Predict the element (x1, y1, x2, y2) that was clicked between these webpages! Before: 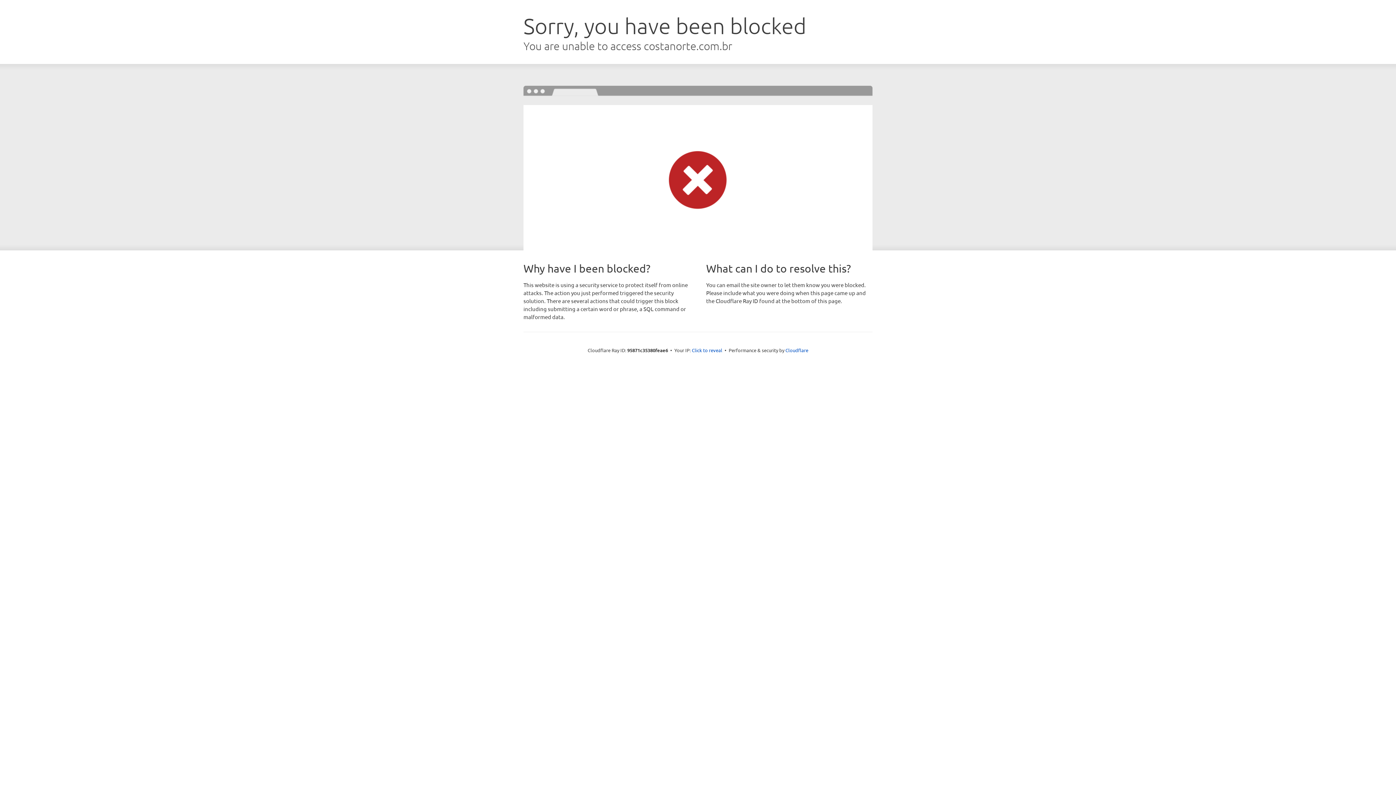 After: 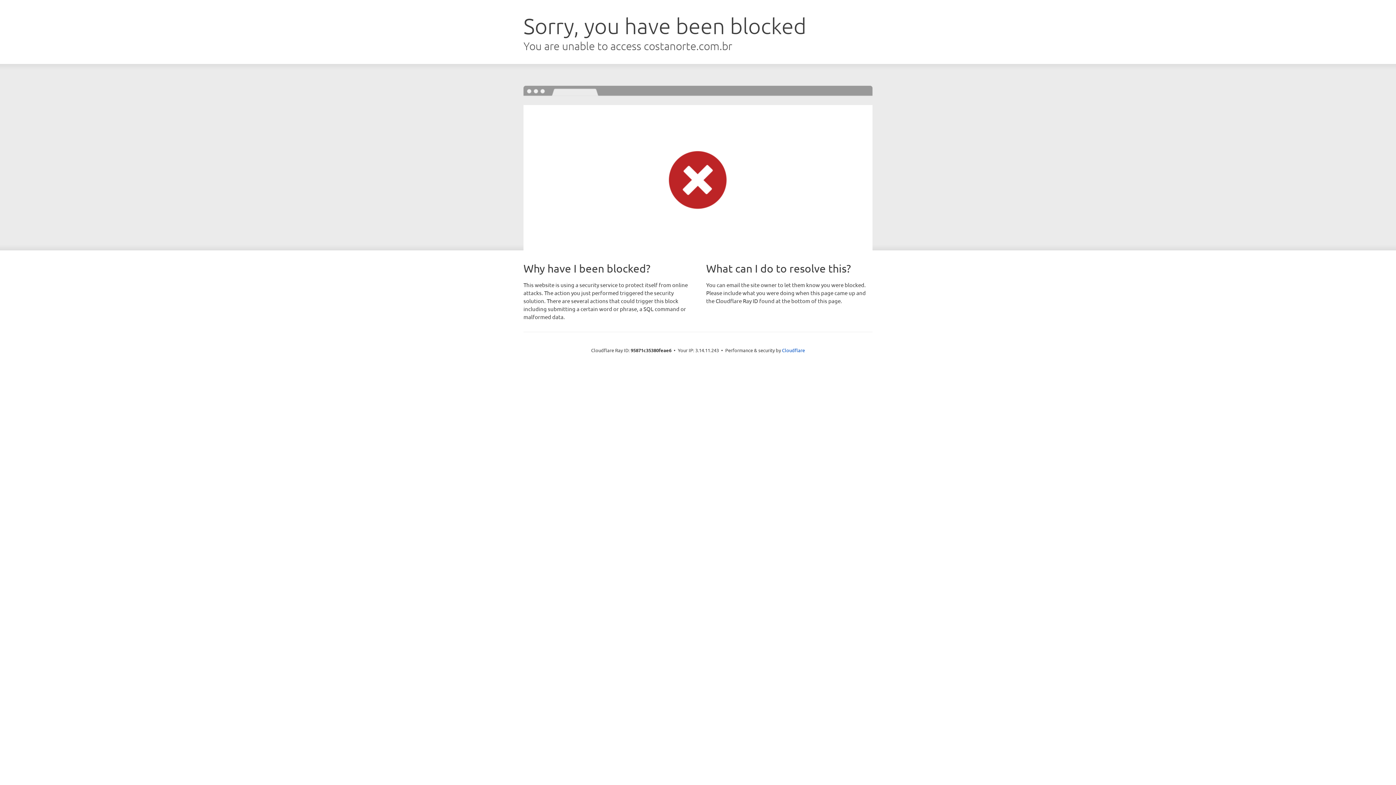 Action: label: Click to reveal bbox: (692, 346, 722, 353)